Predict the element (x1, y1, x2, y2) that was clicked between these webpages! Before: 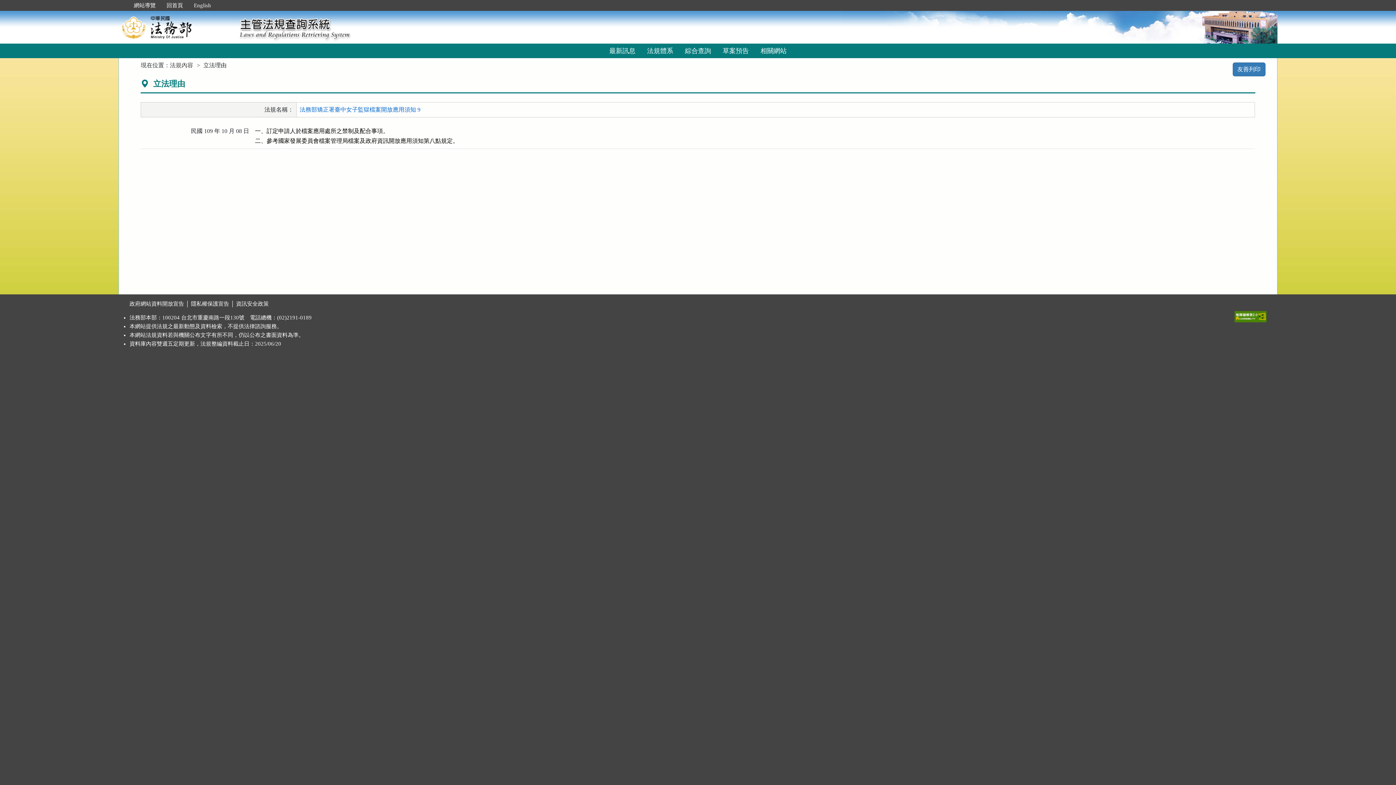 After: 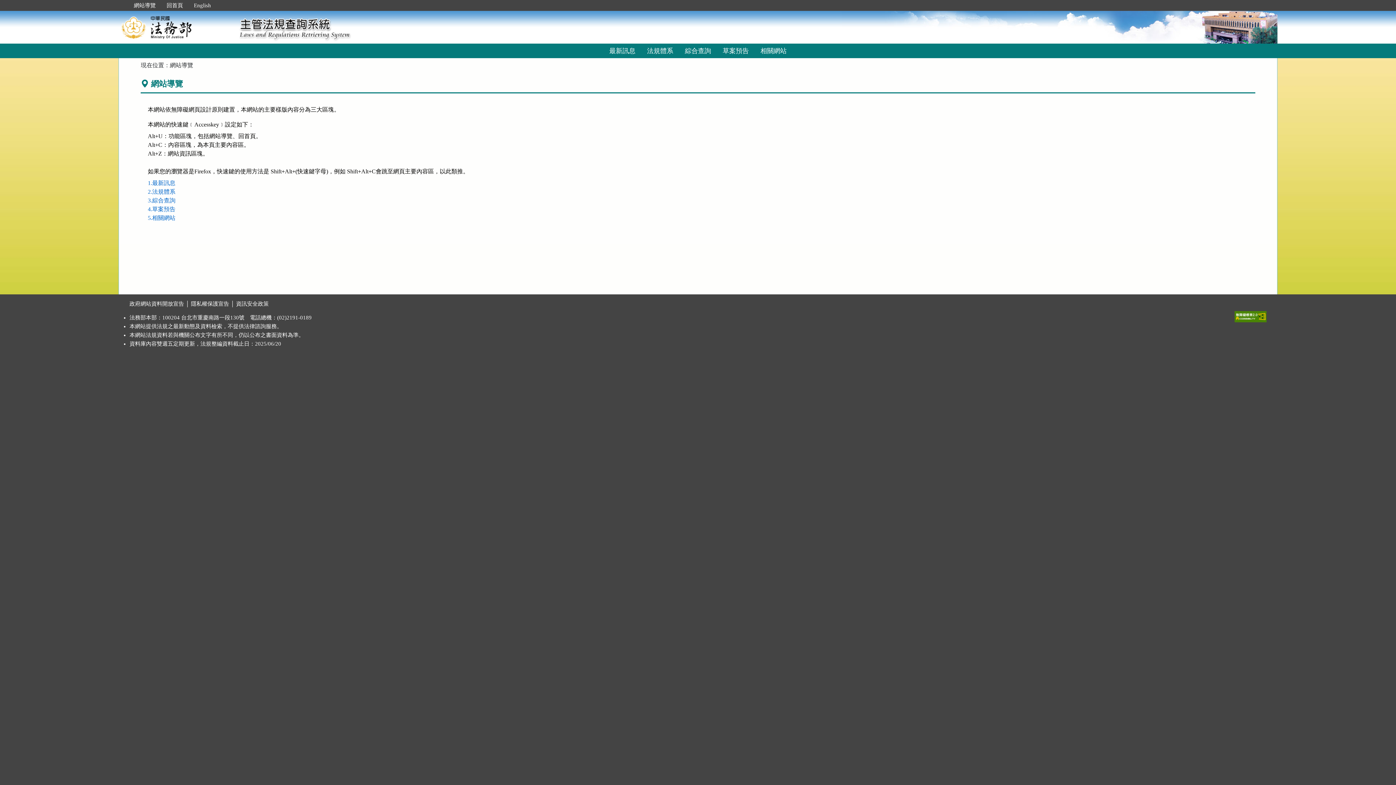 Action: bbox: (128, 2, 161, 8) label: 網站導覽